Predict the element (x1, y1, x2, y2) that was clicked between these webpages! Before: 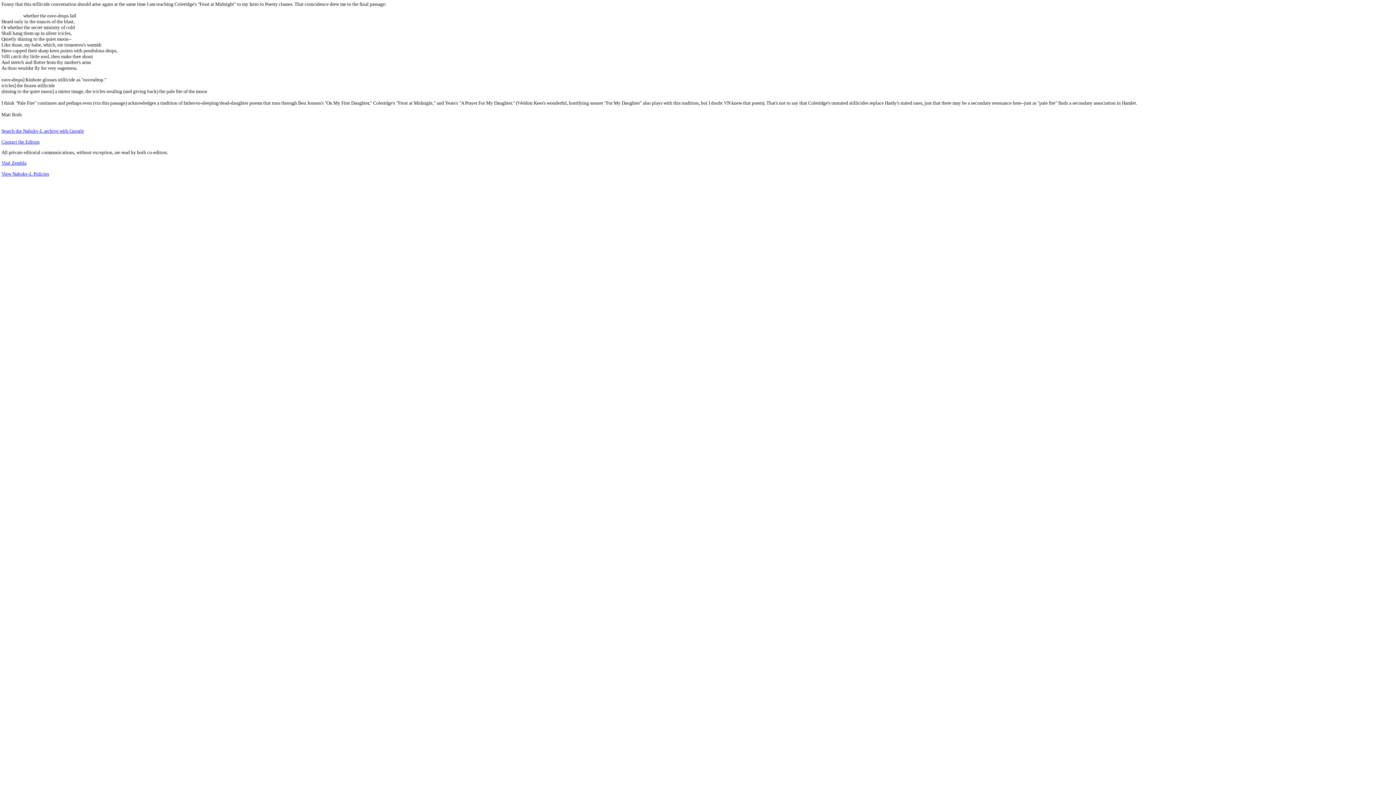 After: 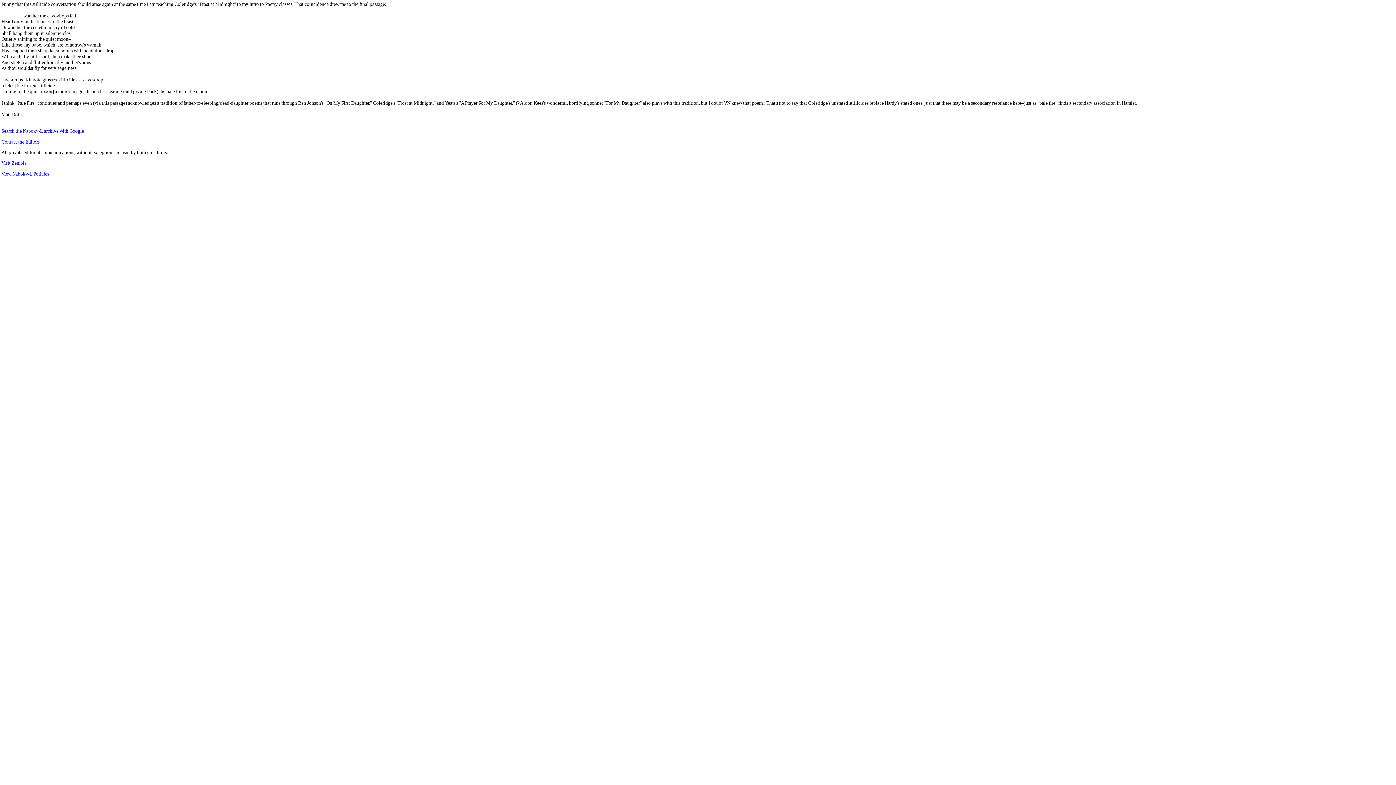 Action: bbox: (1, 139, 39, 144) label: Contact the Editors